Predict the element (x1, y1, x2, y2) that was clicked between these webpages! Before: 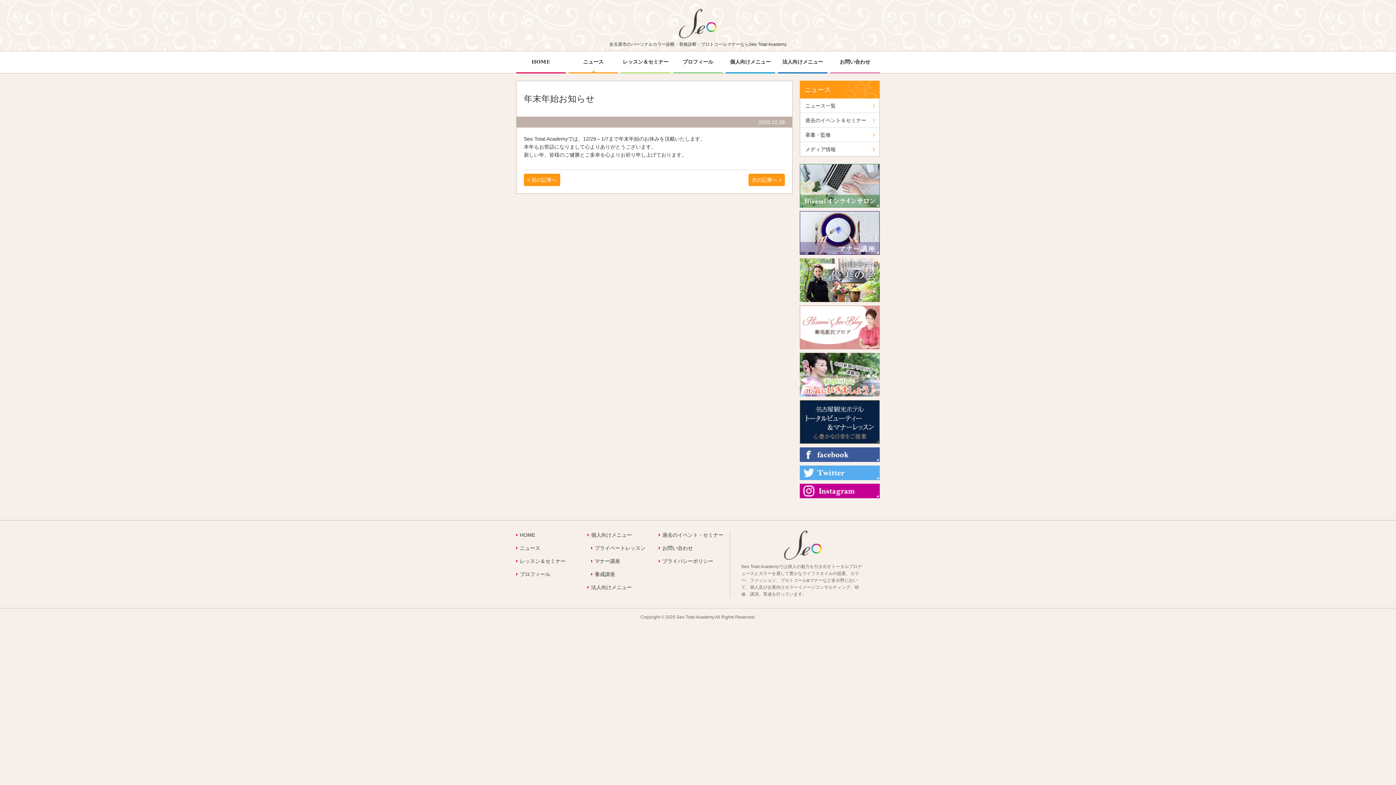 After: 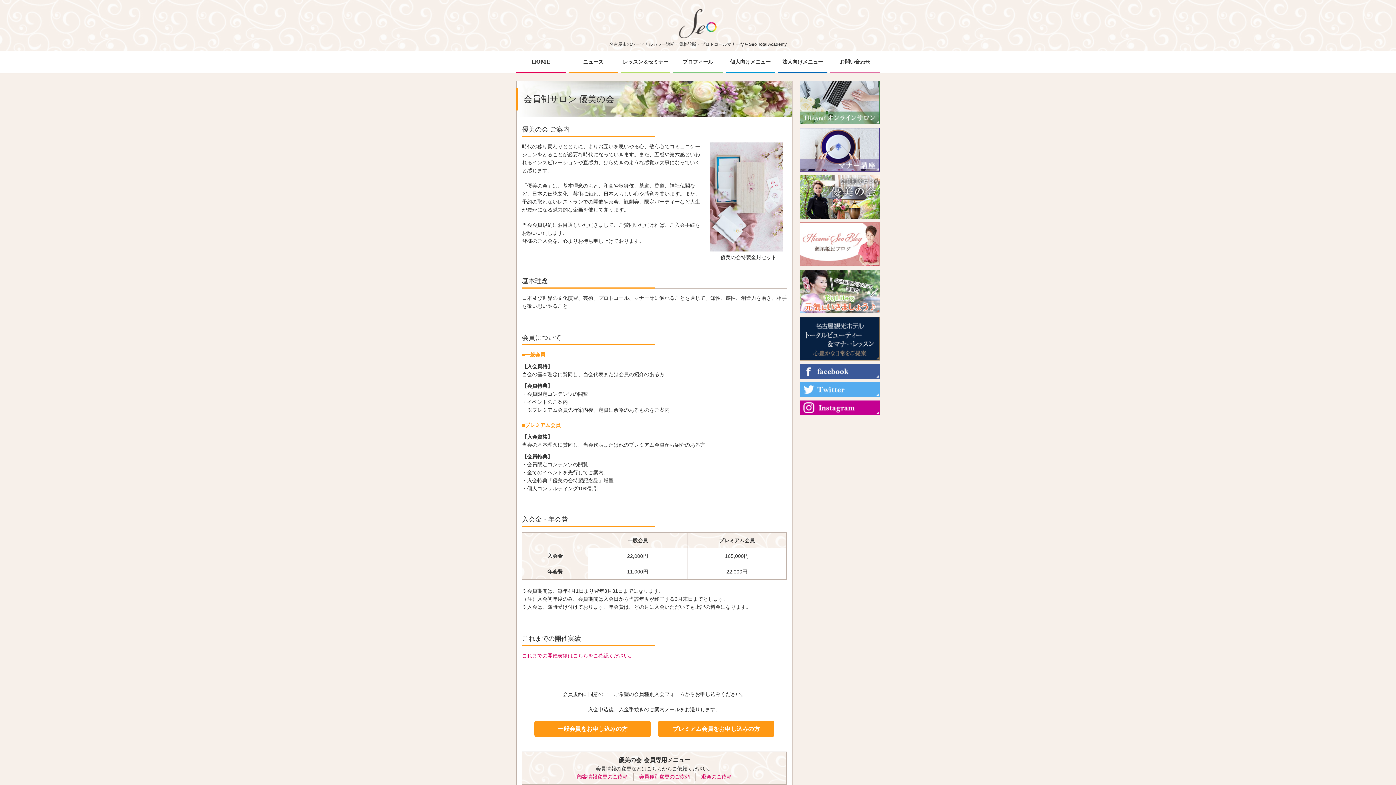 Action: bbox: (800, 259, 880, 265)